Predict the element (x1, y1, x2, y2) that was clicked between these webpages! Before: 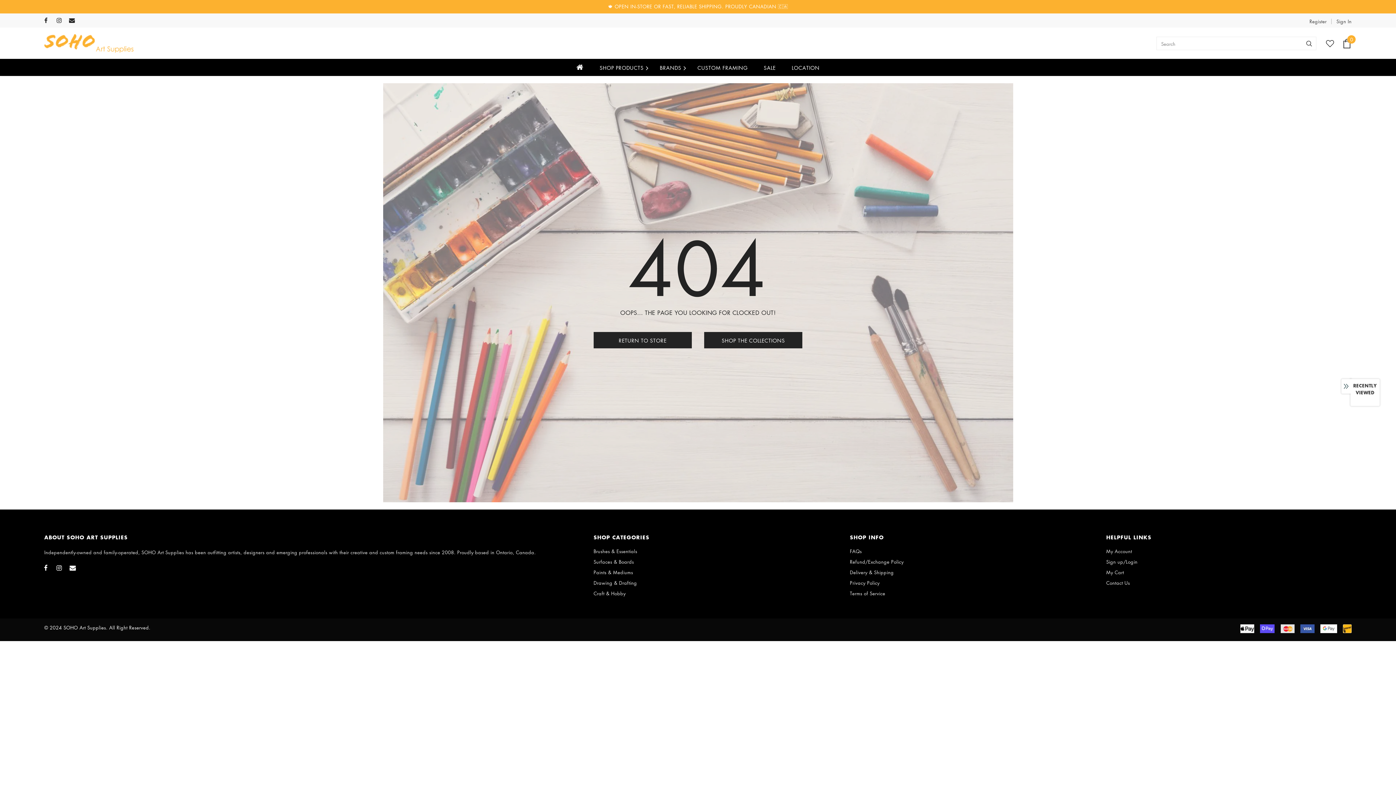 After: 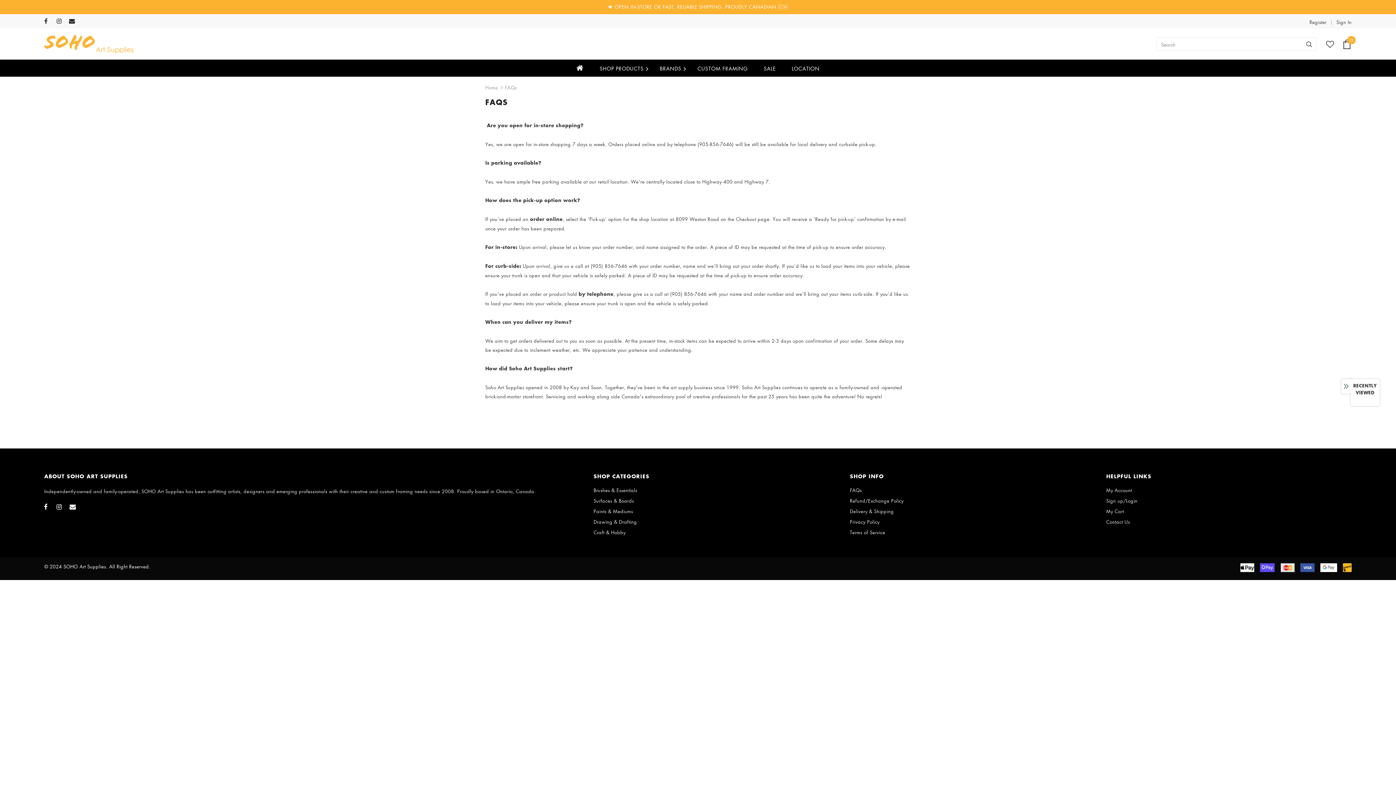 Action: bbox: (850, 546, 862, 556) label: FAQs